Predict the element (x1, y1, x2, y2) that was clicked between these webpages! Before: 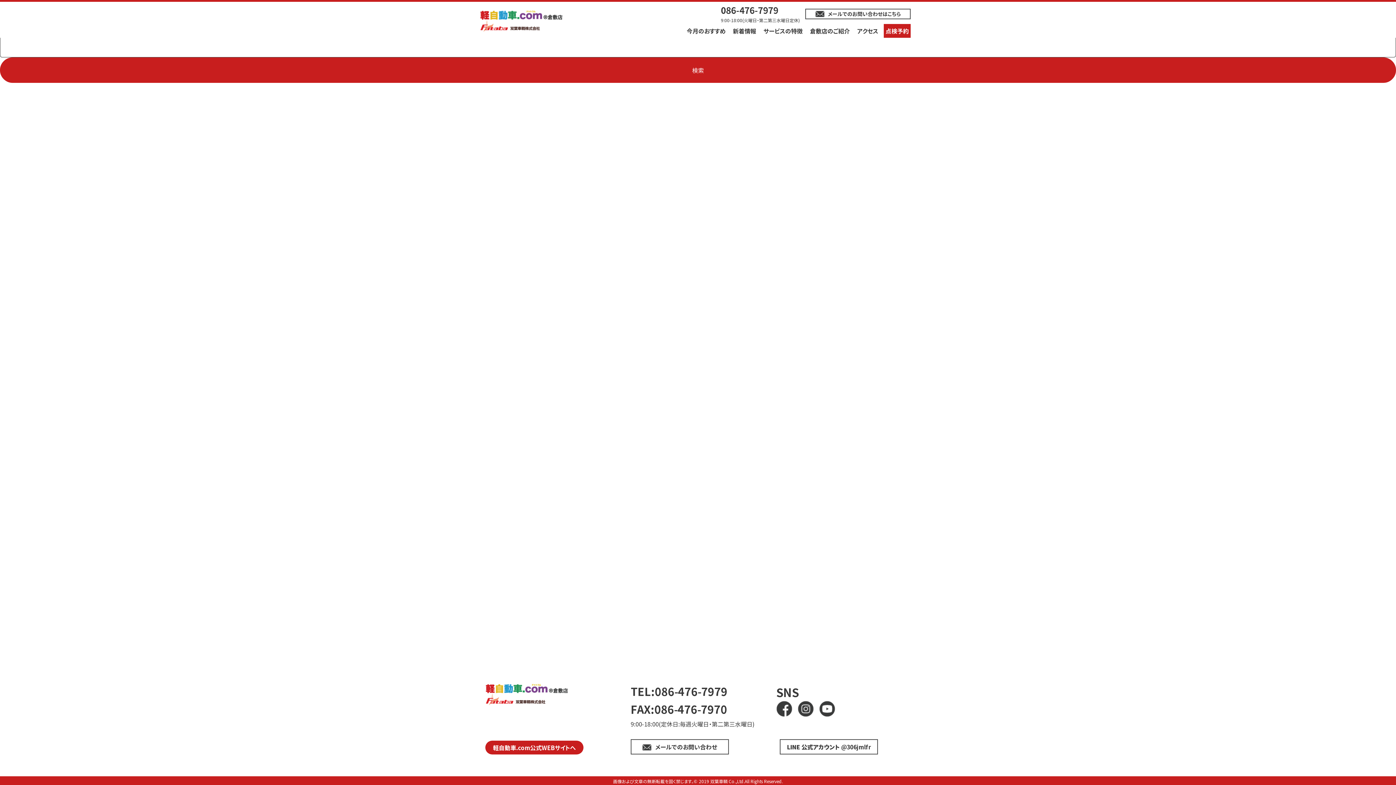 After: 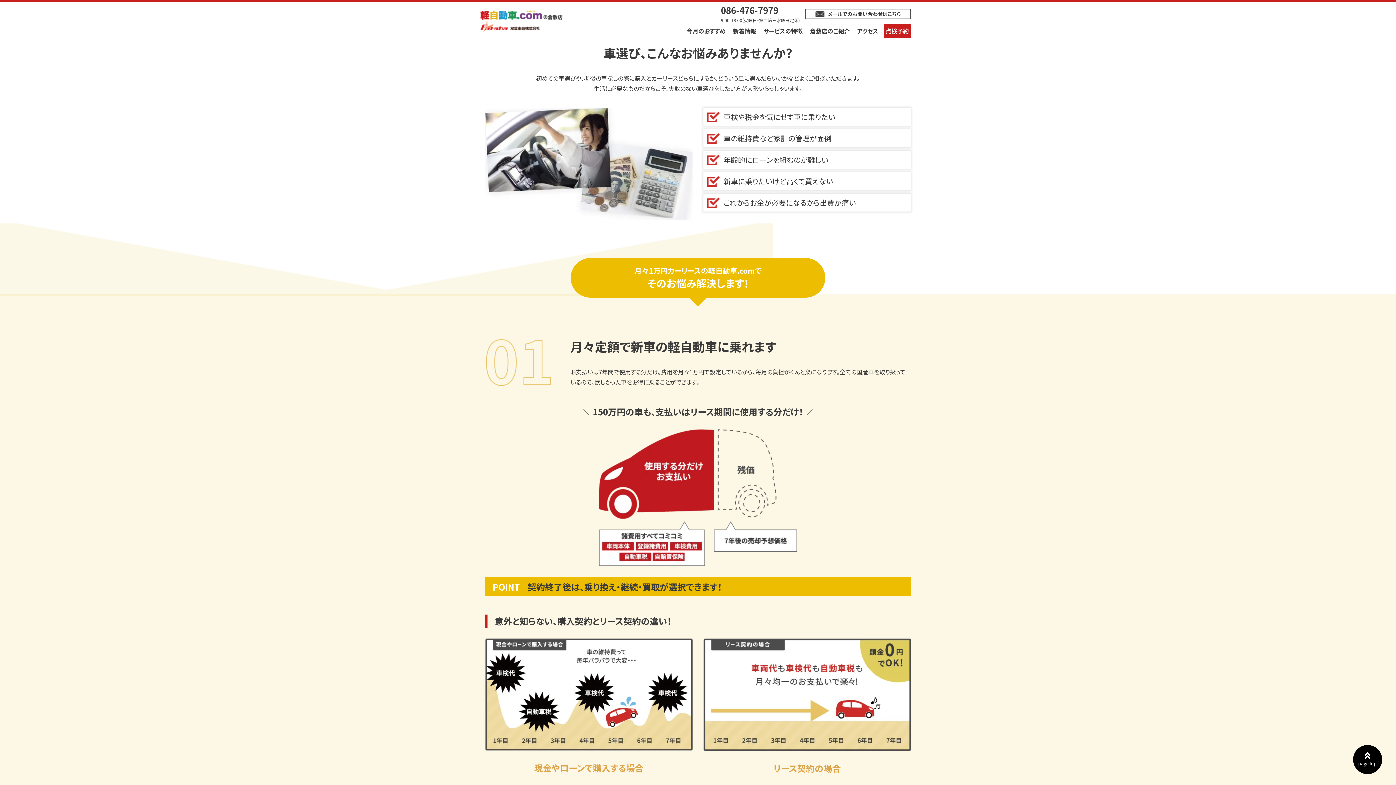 Action: bbox: (761, 24, 804, 37) label: サービスの特徴